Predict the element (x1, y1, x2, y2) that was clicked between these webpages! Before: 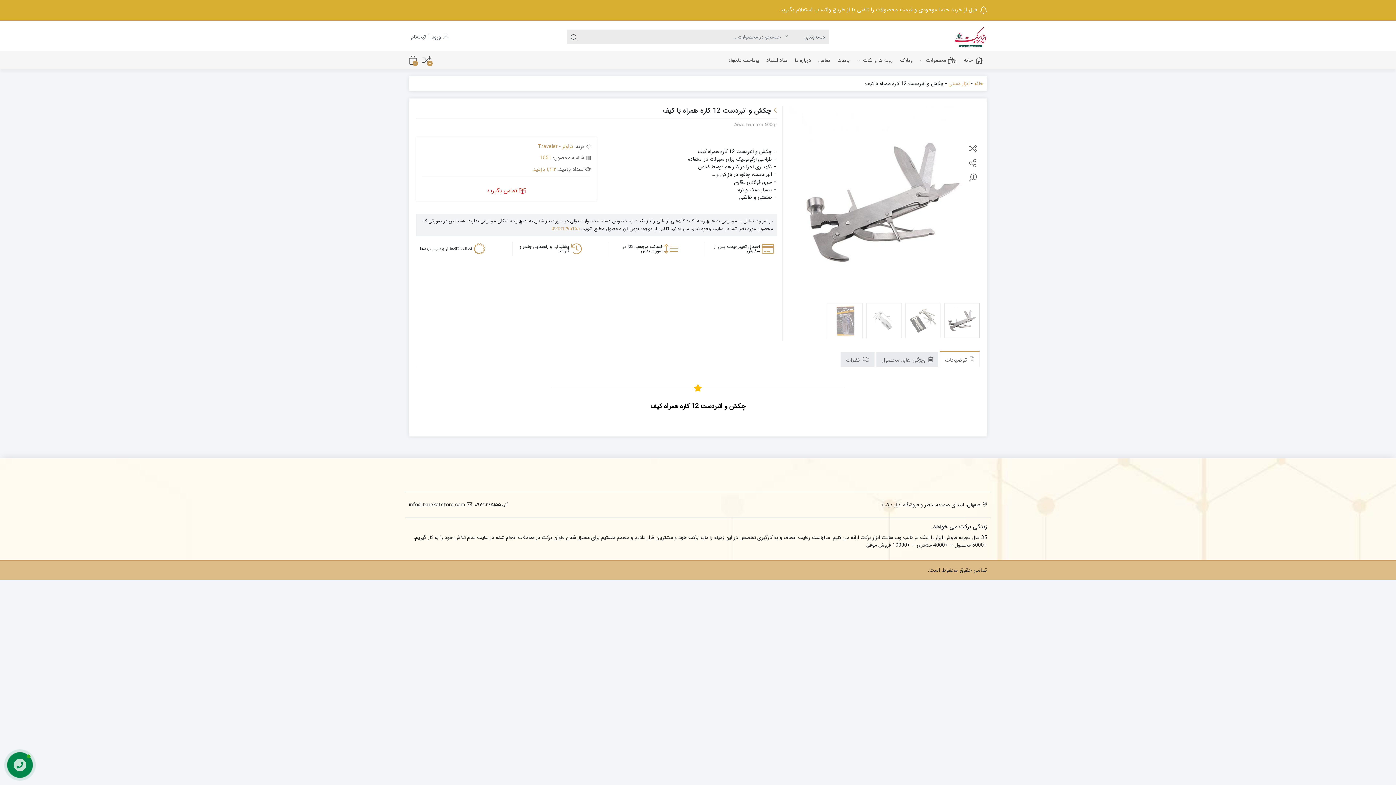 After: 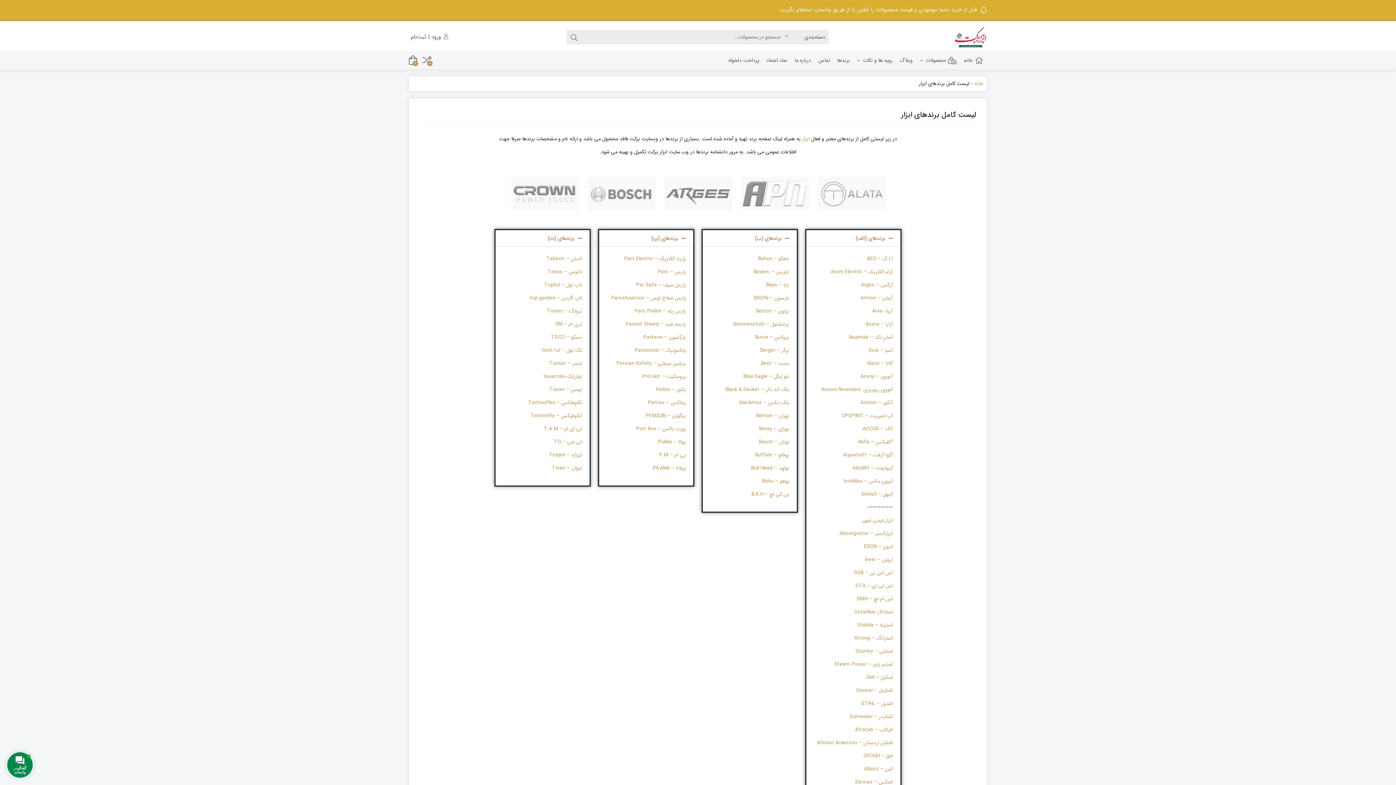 Action: label: برندها bbox: (833, 52, 853, 69)